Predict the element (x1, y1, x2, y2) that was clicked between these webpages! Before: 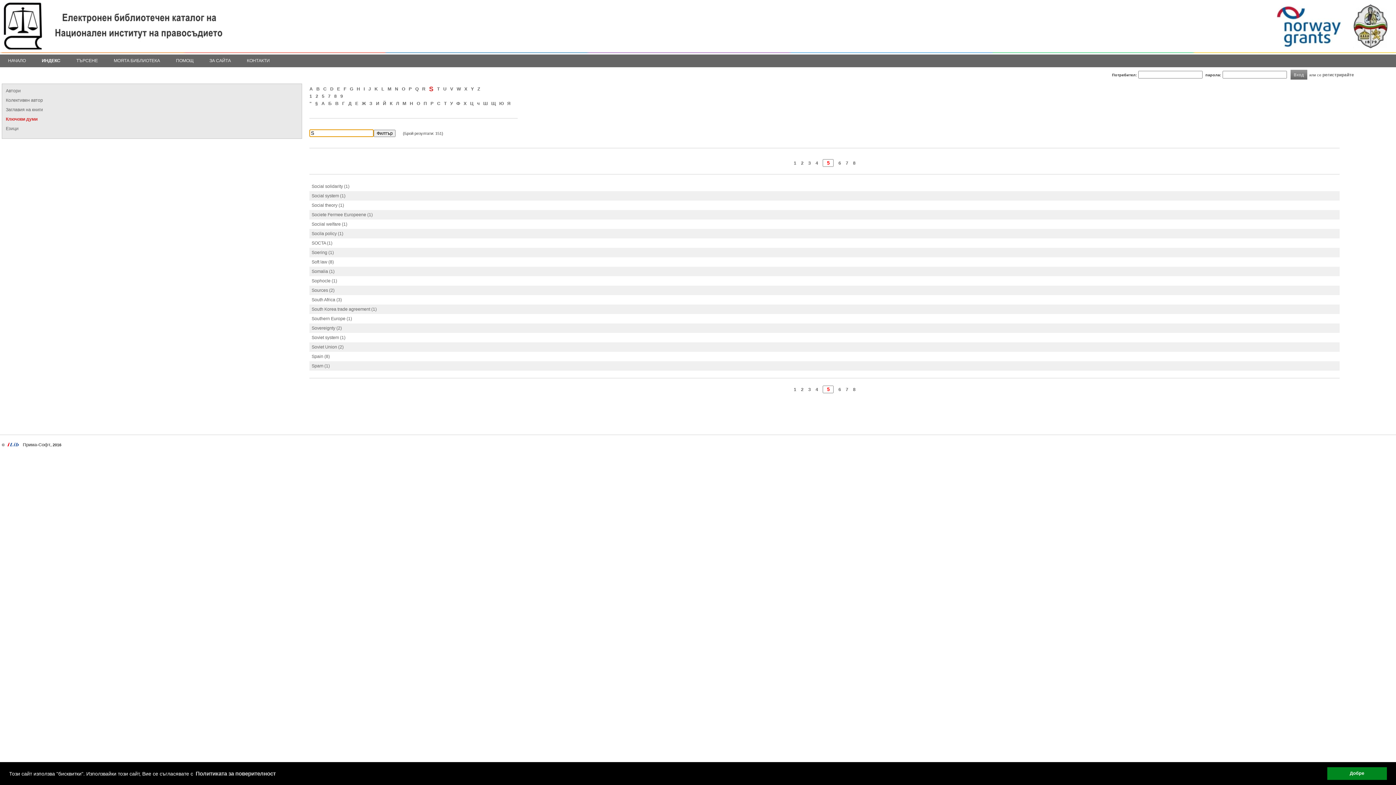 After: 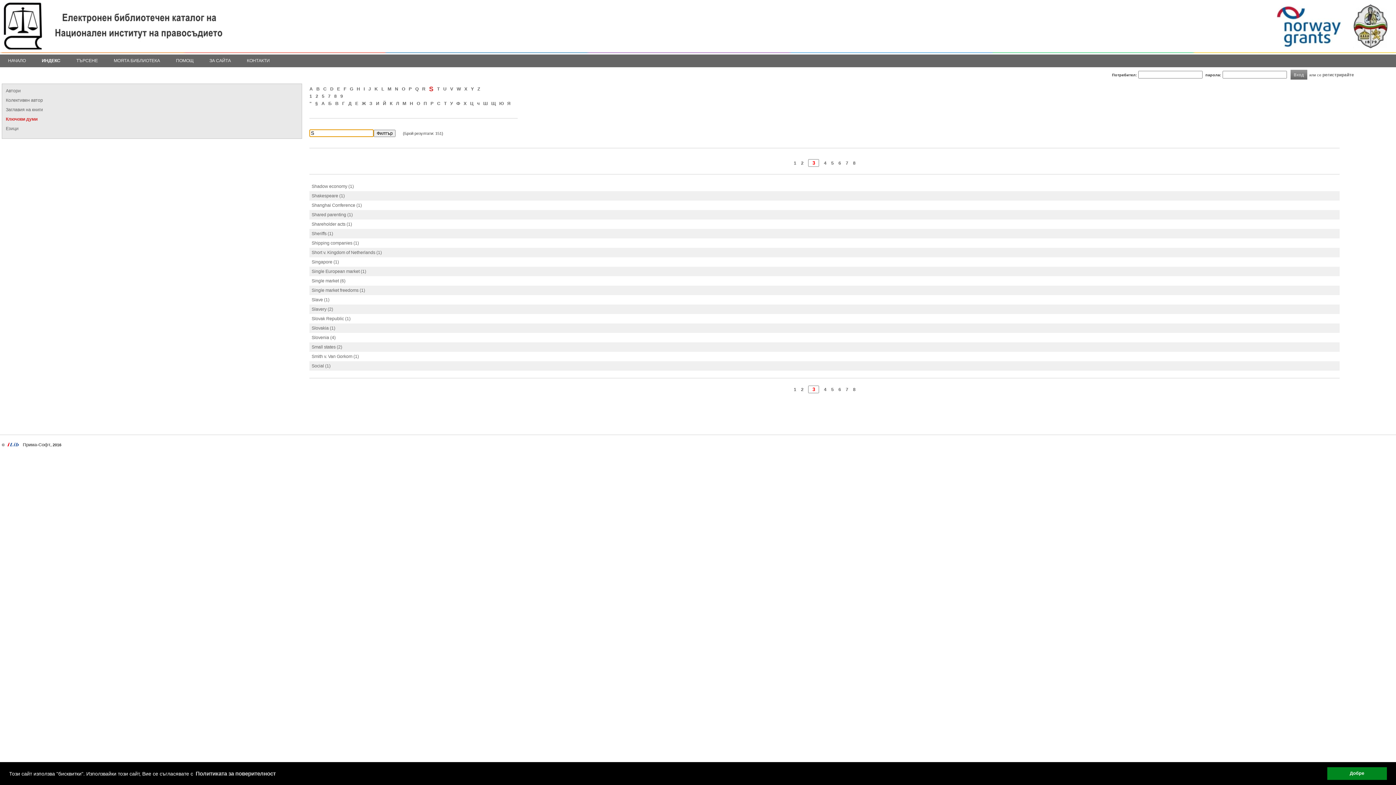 Action: label: 3 bbox: (808, 387, 811, 392)